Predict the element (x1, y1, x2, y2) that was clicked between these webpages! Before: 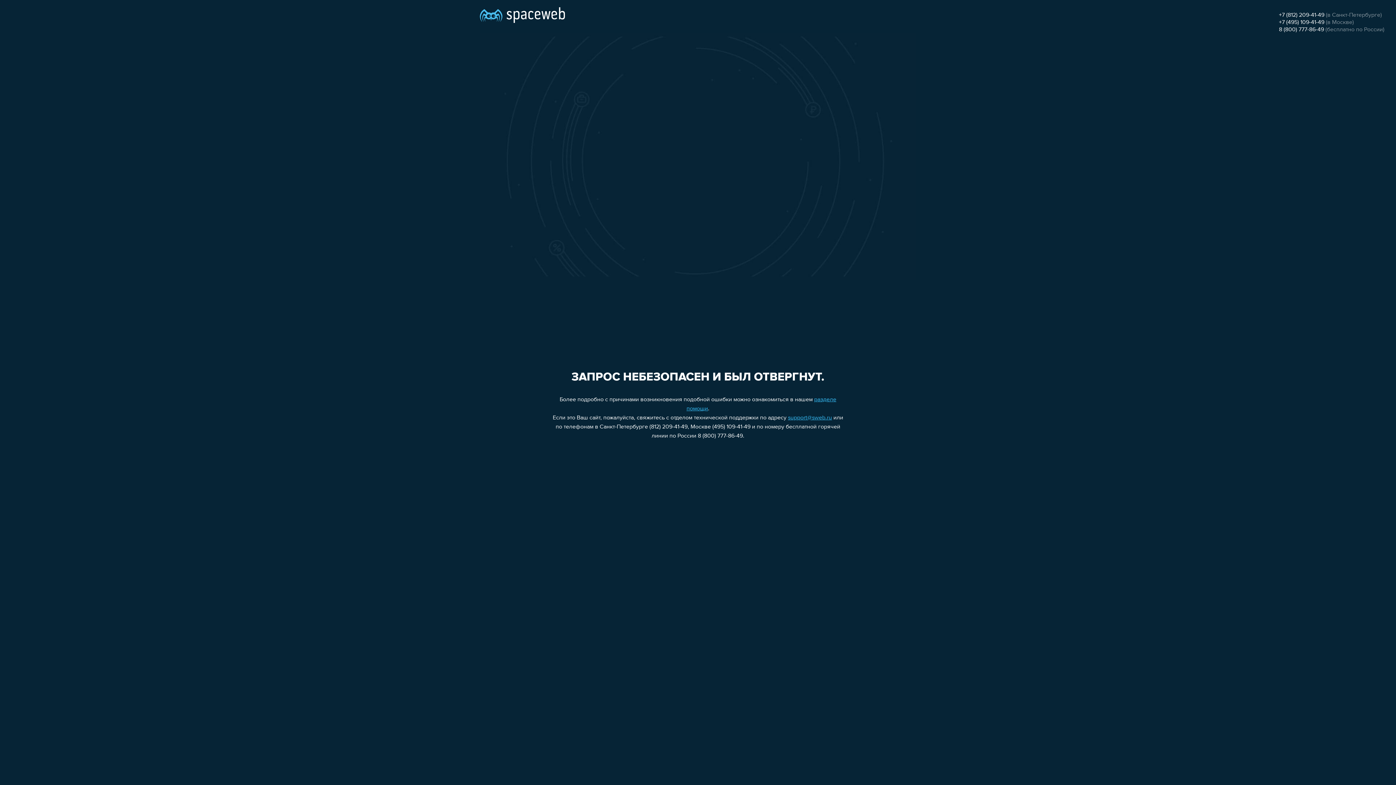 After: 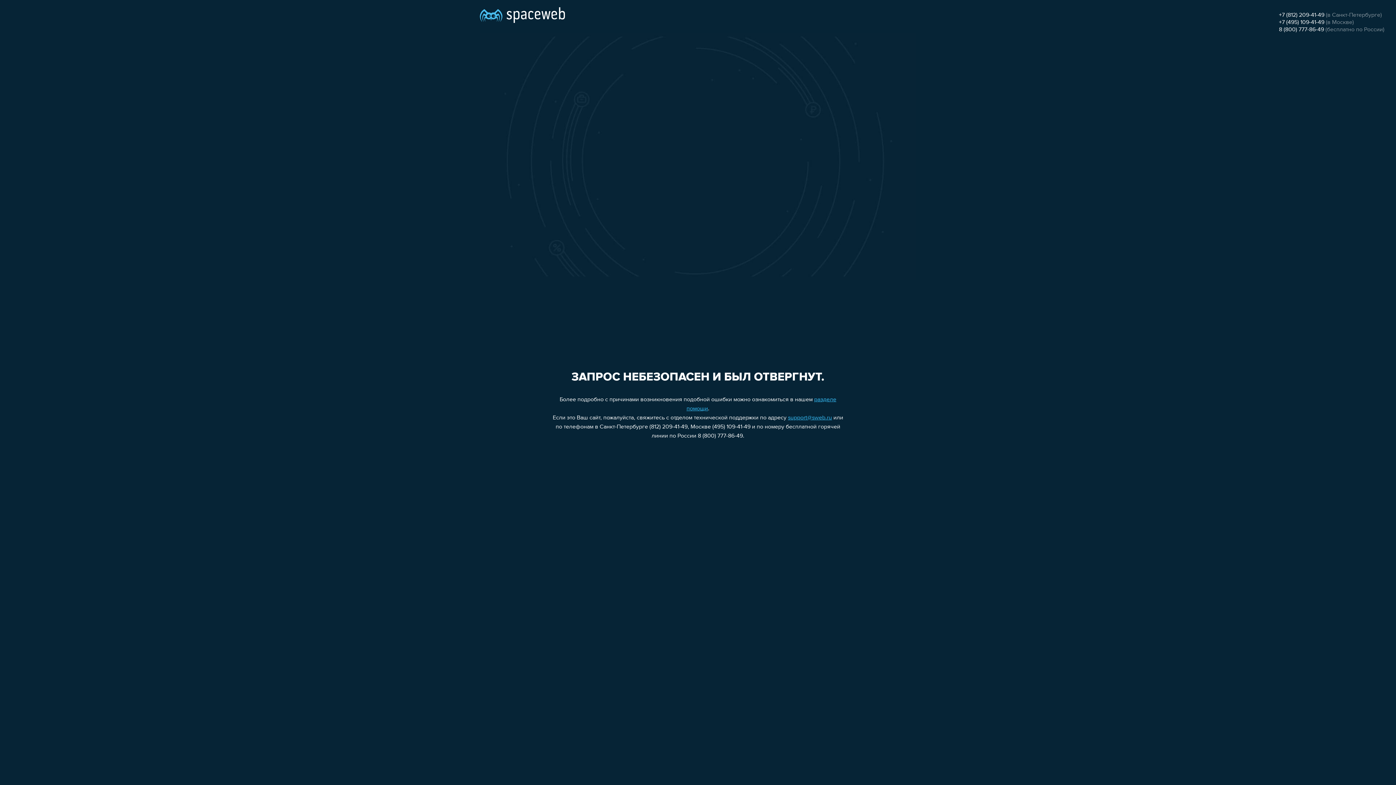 Action: label: +7 (812) 209-41-49 bbox: (1279, 12, 1324, 18)